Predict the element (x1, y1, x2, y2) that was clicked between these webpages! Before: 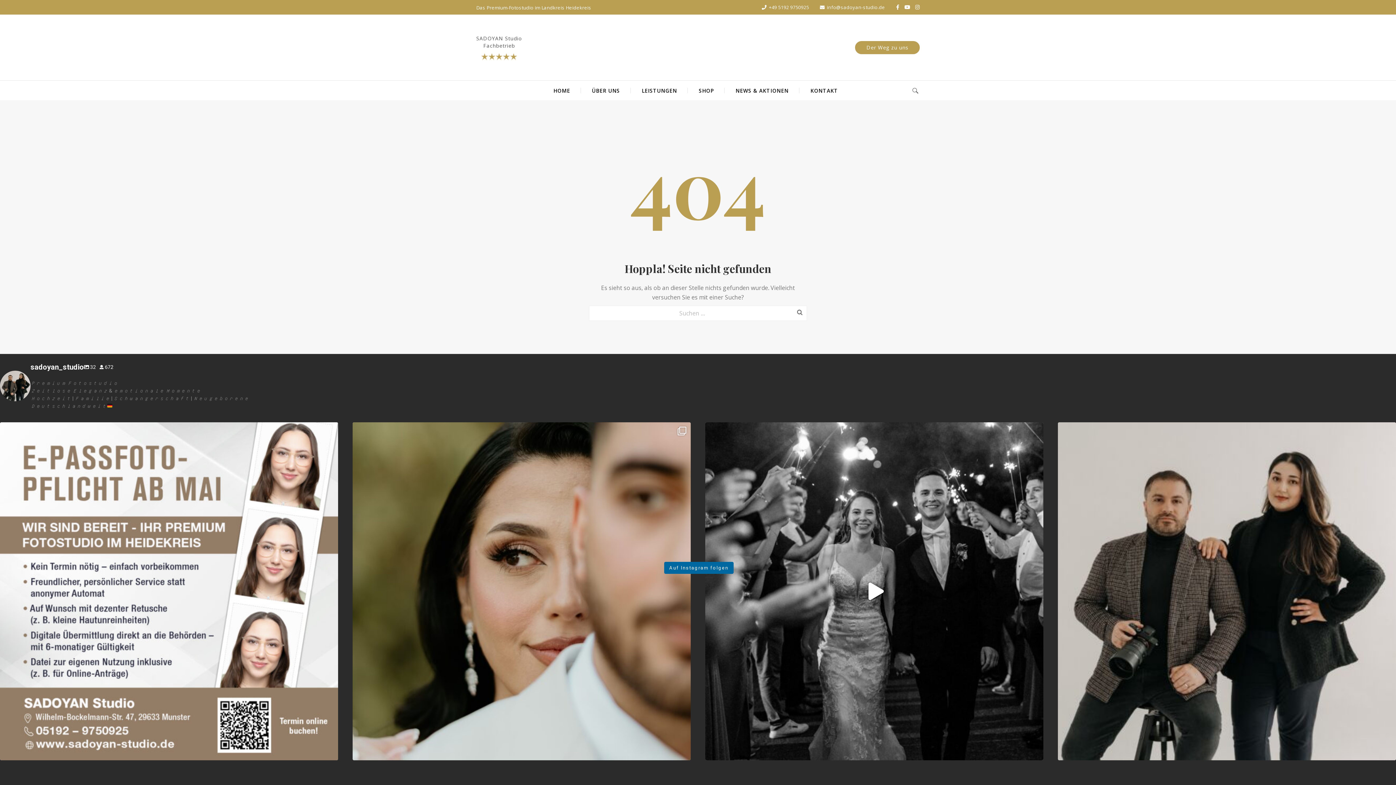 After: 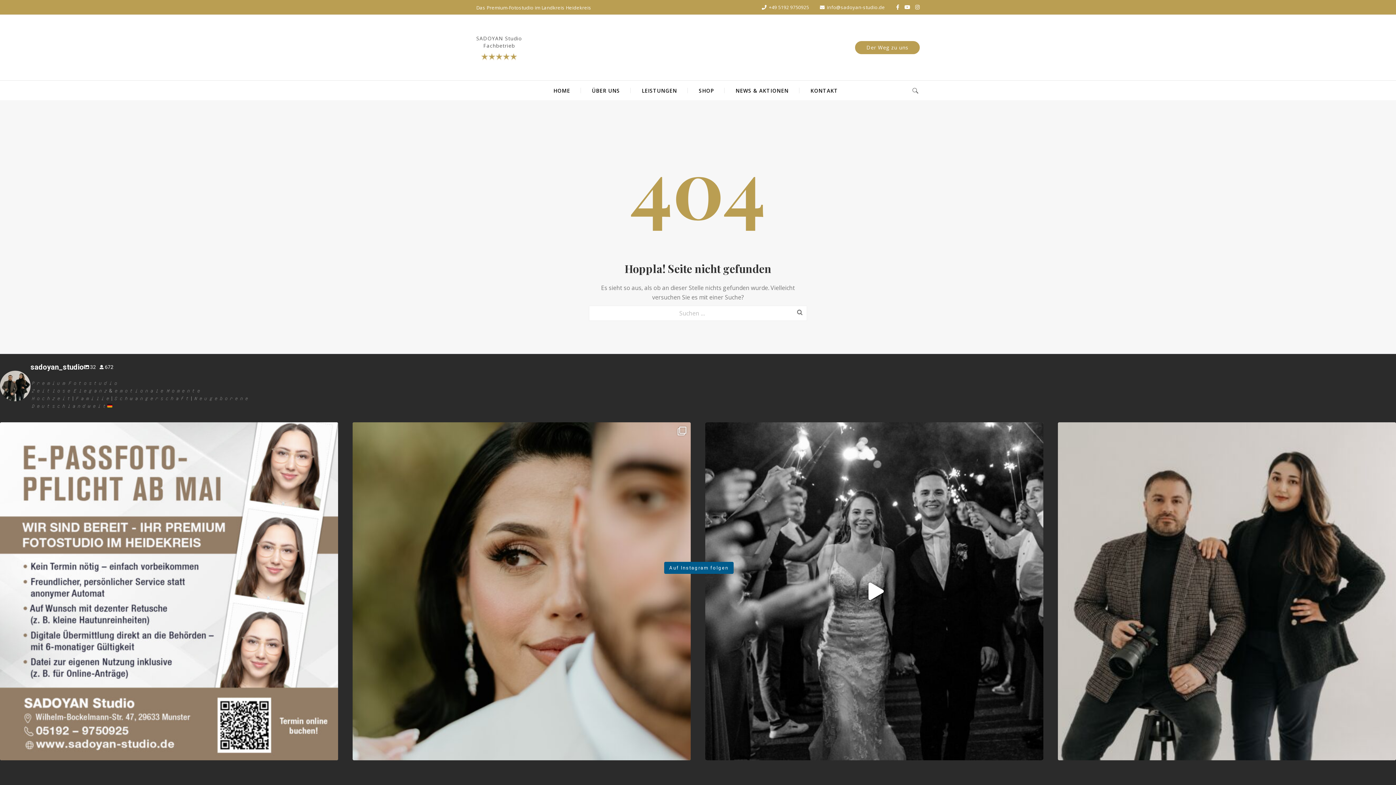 Action: bbox: (664, 562, 733, 574) label: Auf Instagram folgen